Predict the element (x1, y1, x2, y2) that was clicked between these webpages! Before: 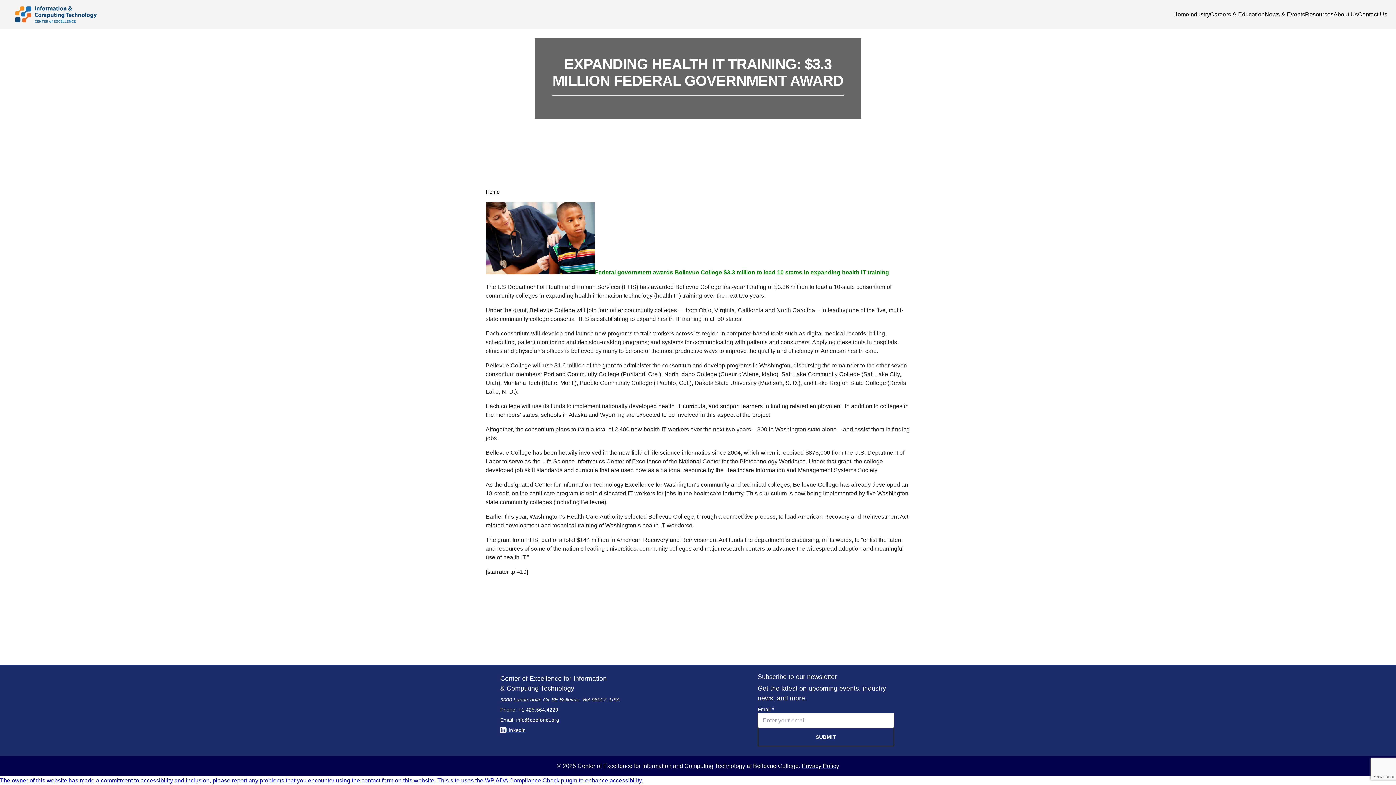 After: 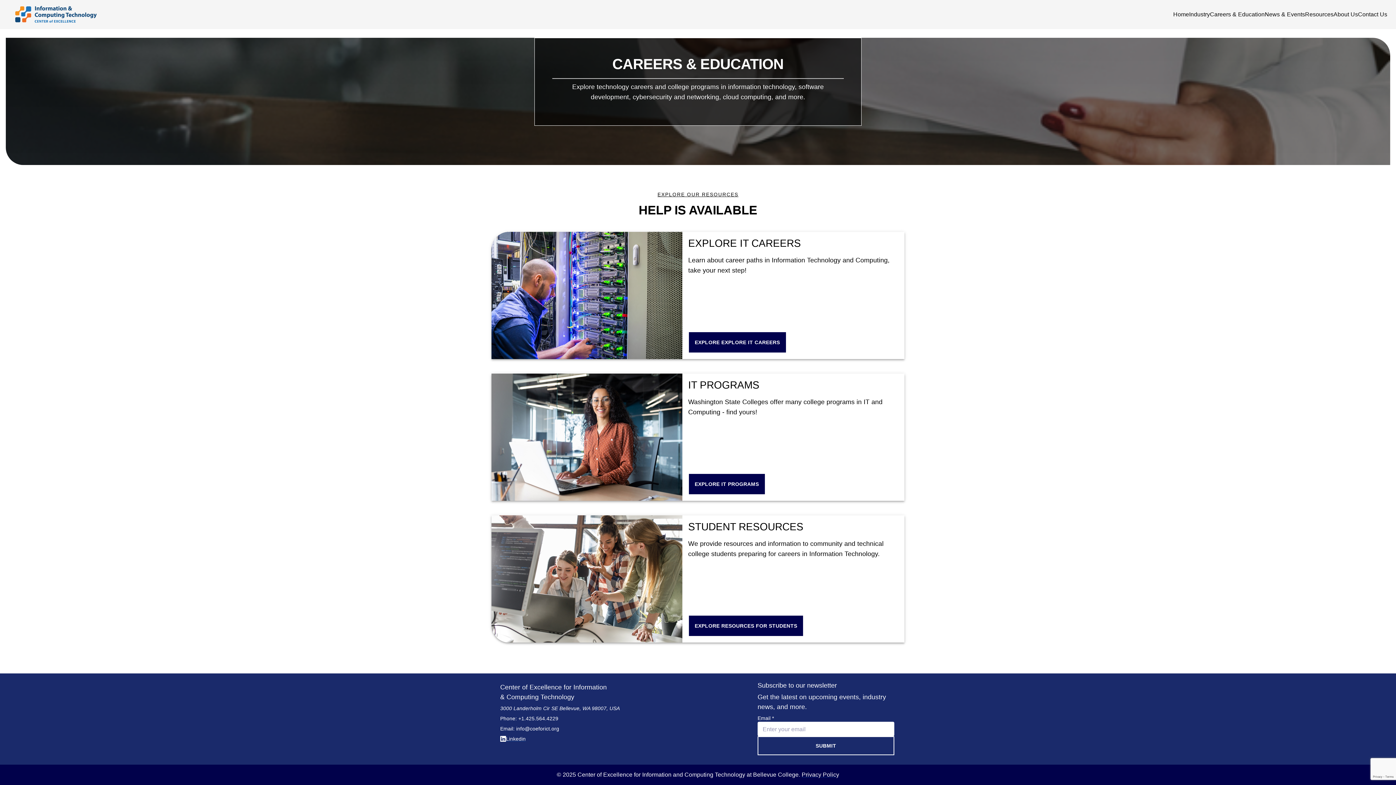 Action: label: Careers & Education bbox: (1210, 10, 1265, 18)